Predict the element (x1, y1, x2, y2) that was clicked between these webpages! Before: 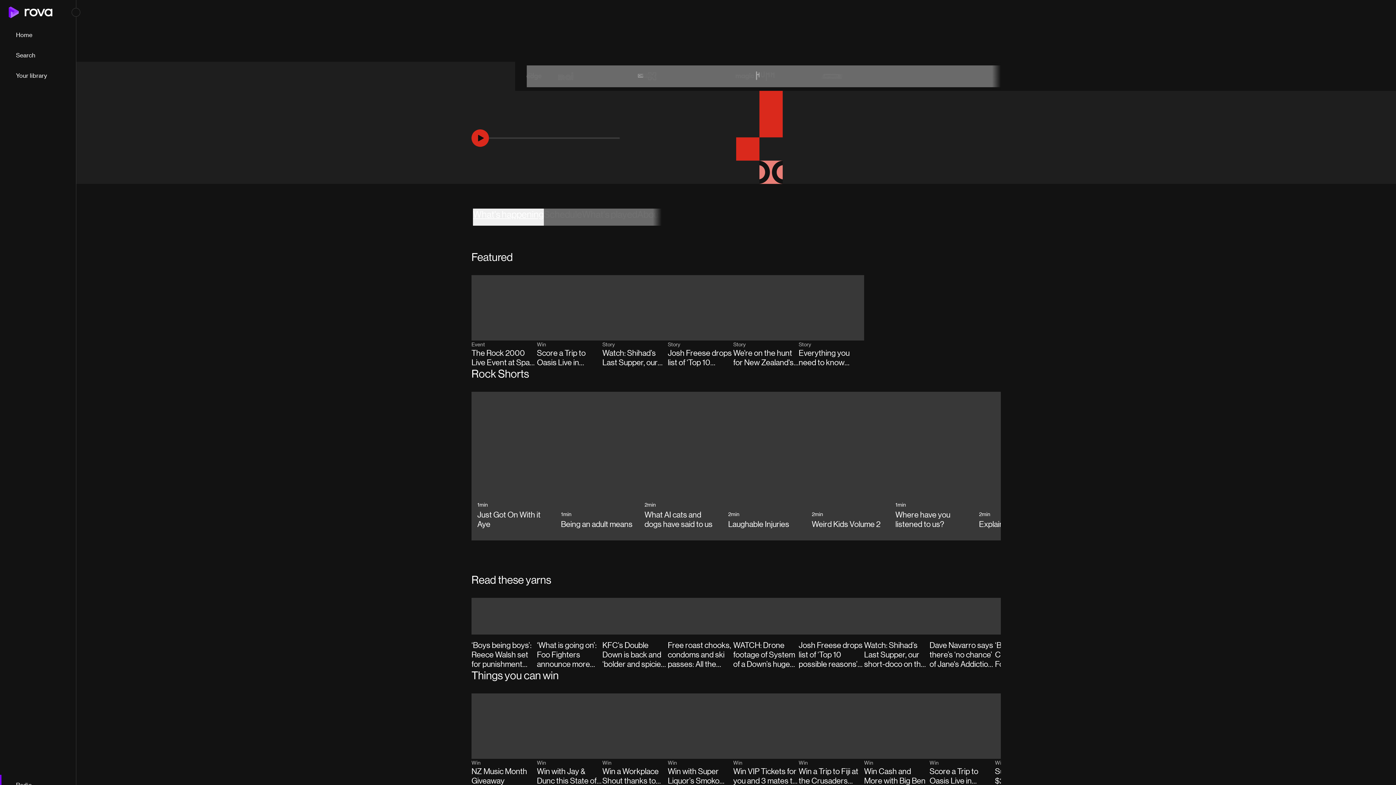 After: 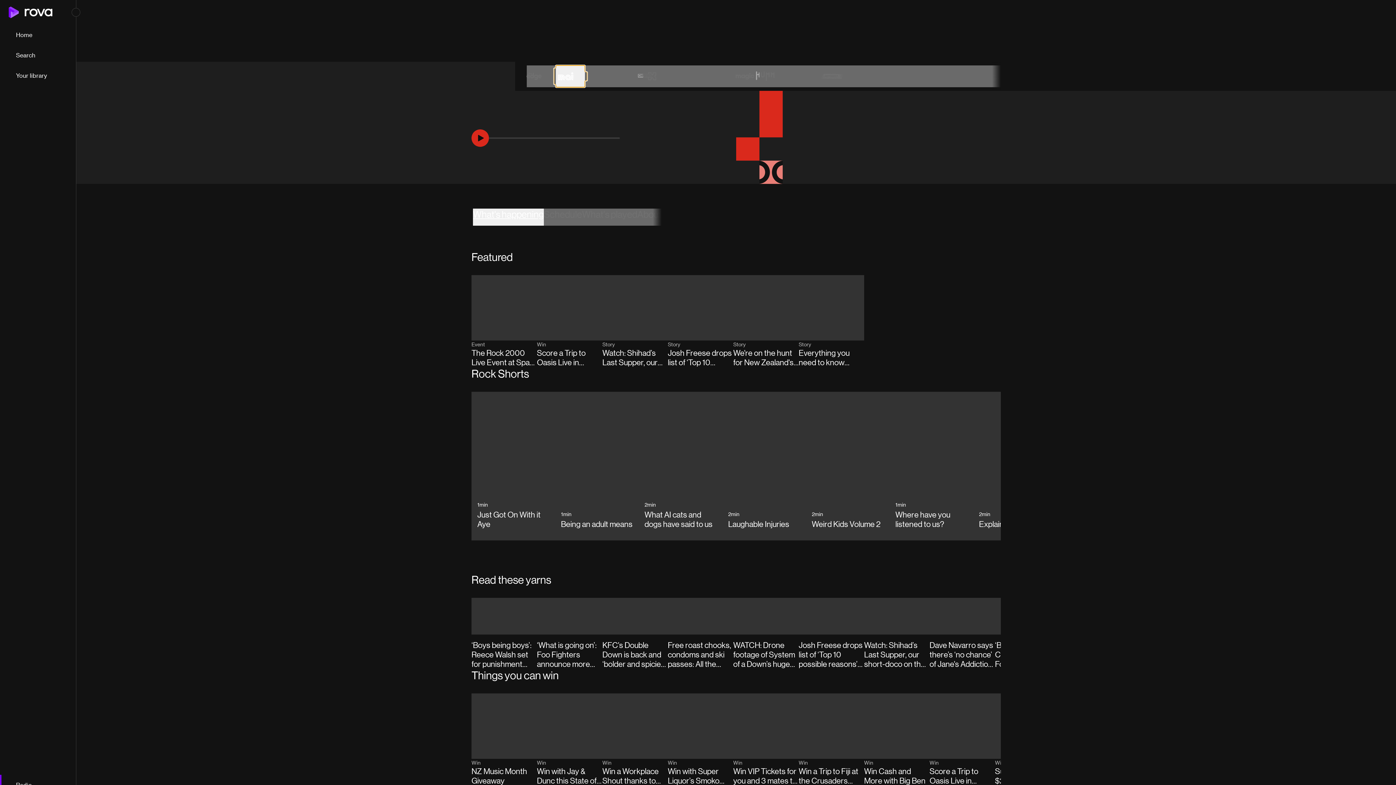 Action: bbox: (556, 65, 585, 87)